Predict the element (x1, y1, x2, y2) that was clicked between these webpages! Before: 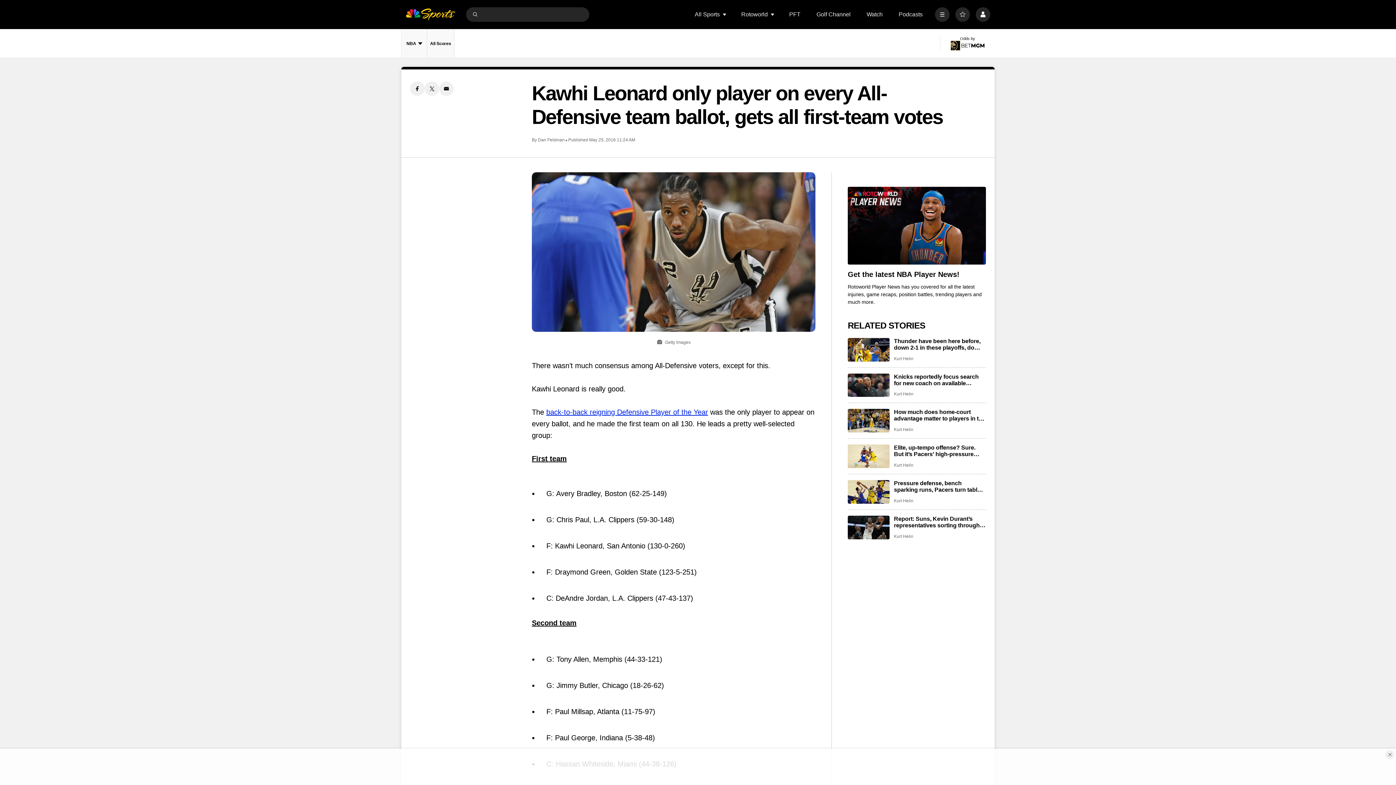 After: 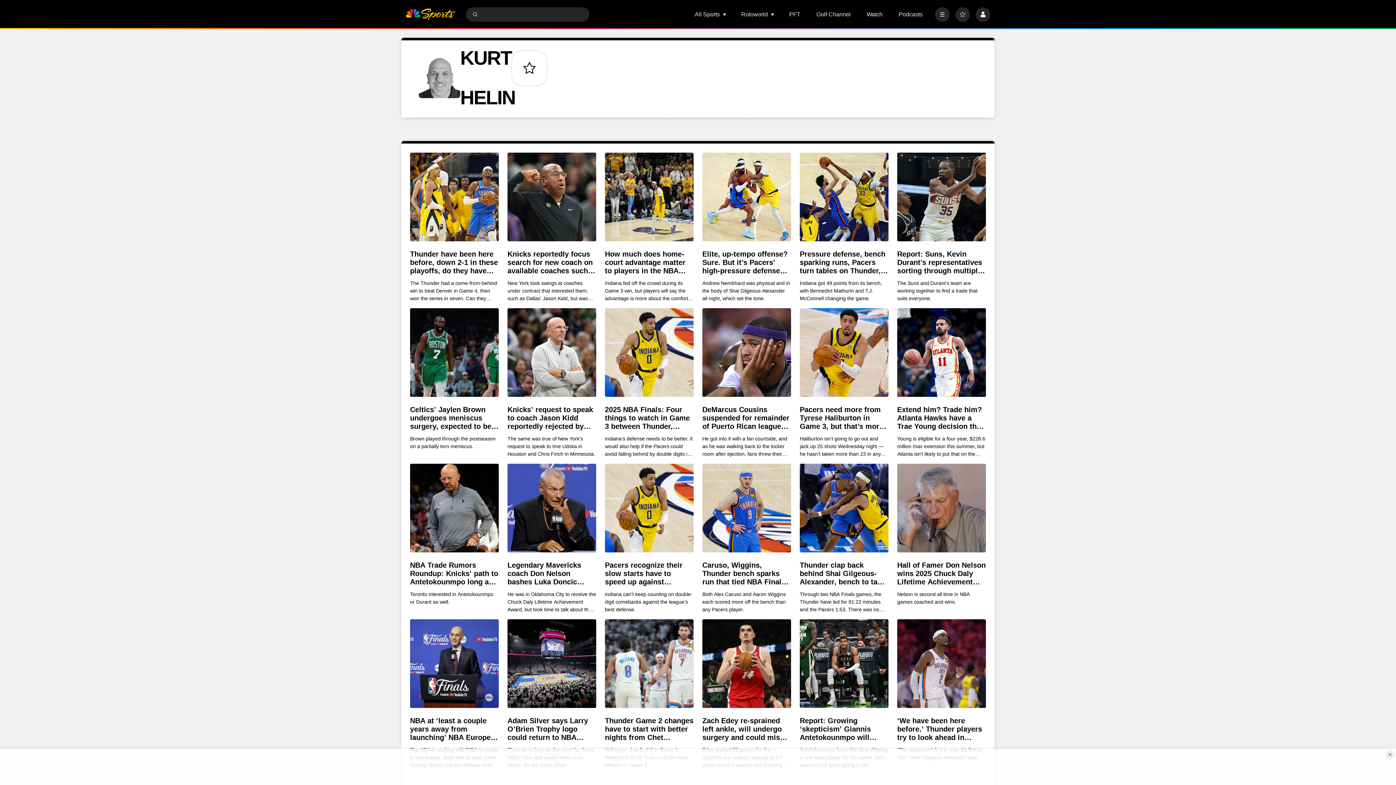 Action: bbox: (894, 427, 913, 432) label: Kurt Helin